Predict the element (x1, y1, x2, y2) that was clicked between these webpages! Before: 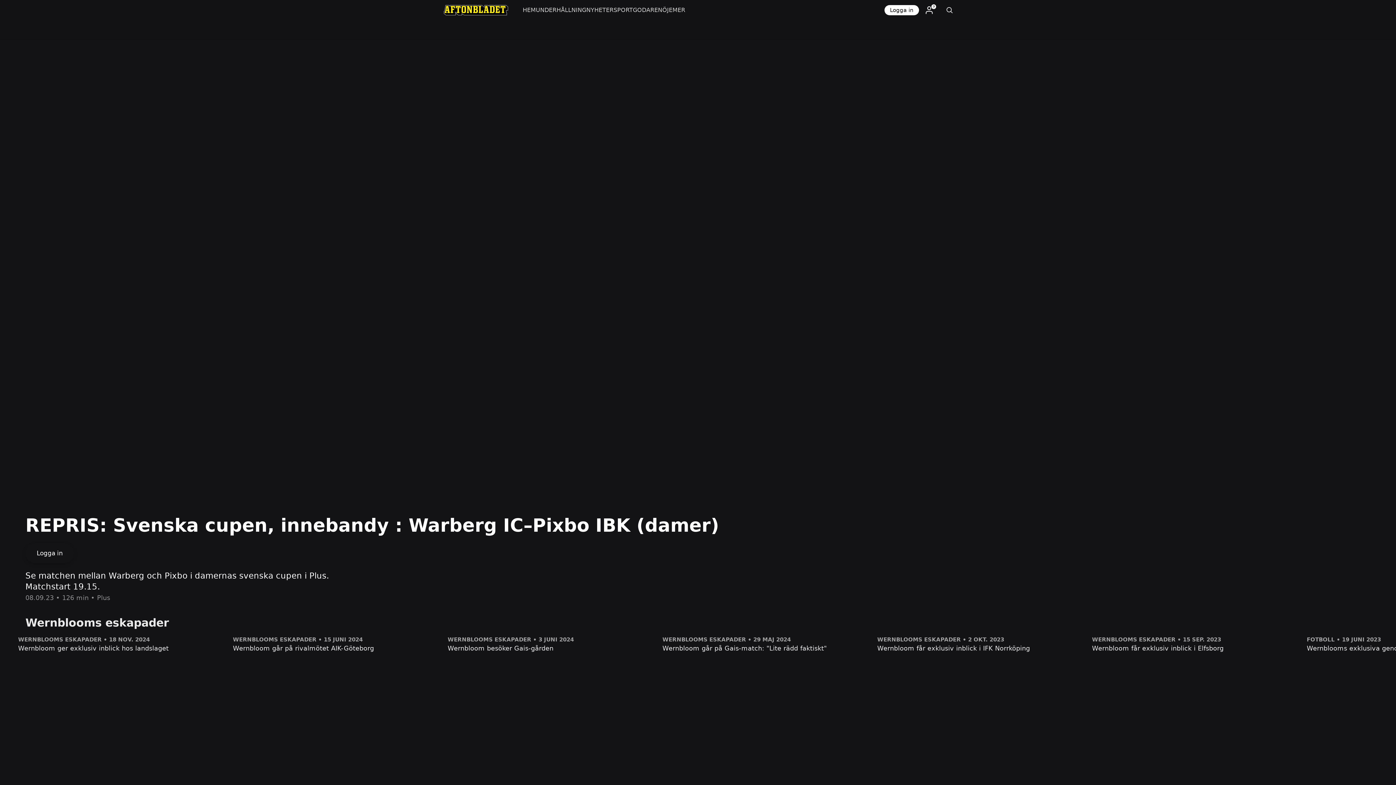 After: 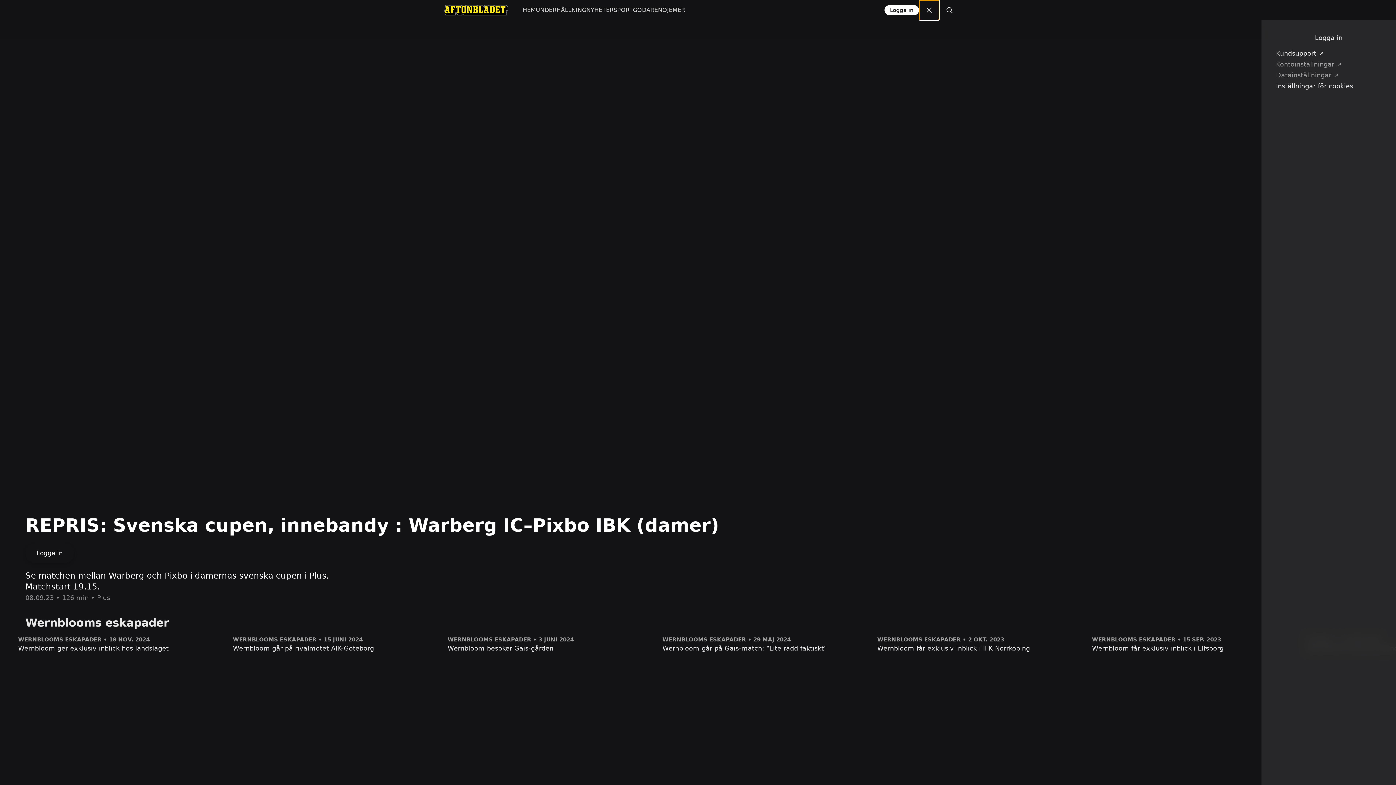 Action: bbox: (919, 0, 939, 20)